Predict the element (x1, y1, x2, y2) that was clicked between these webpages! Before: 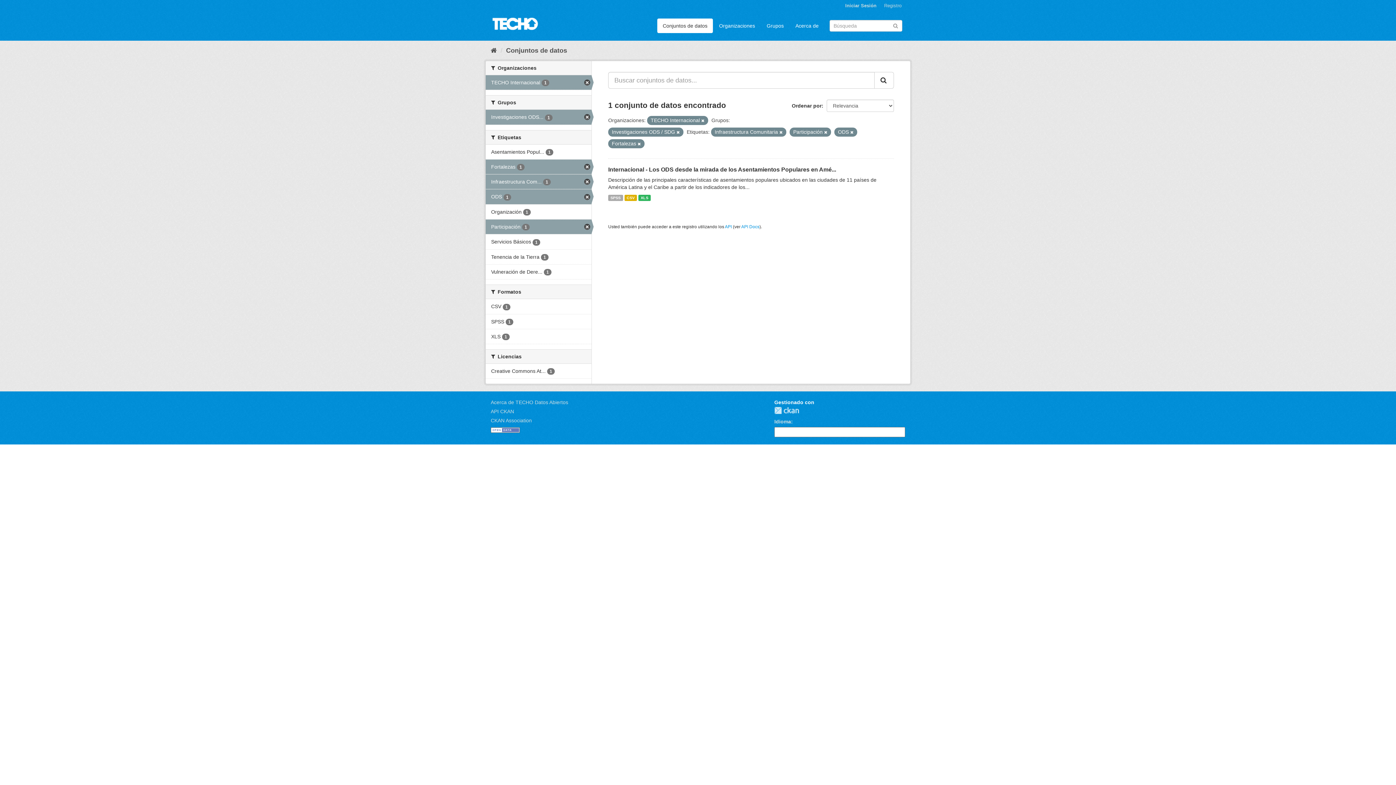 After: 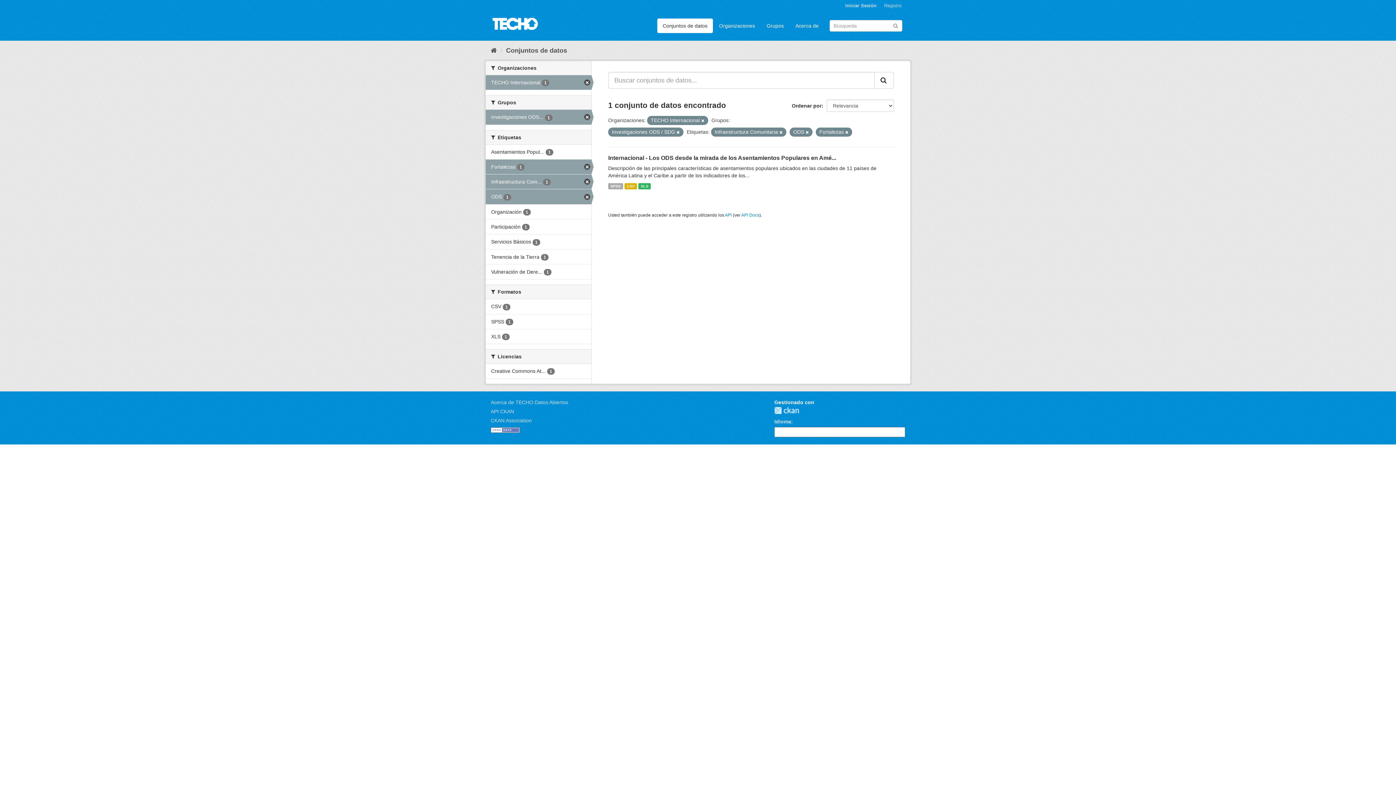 Action: bbox: (824, 130, 827, 134)